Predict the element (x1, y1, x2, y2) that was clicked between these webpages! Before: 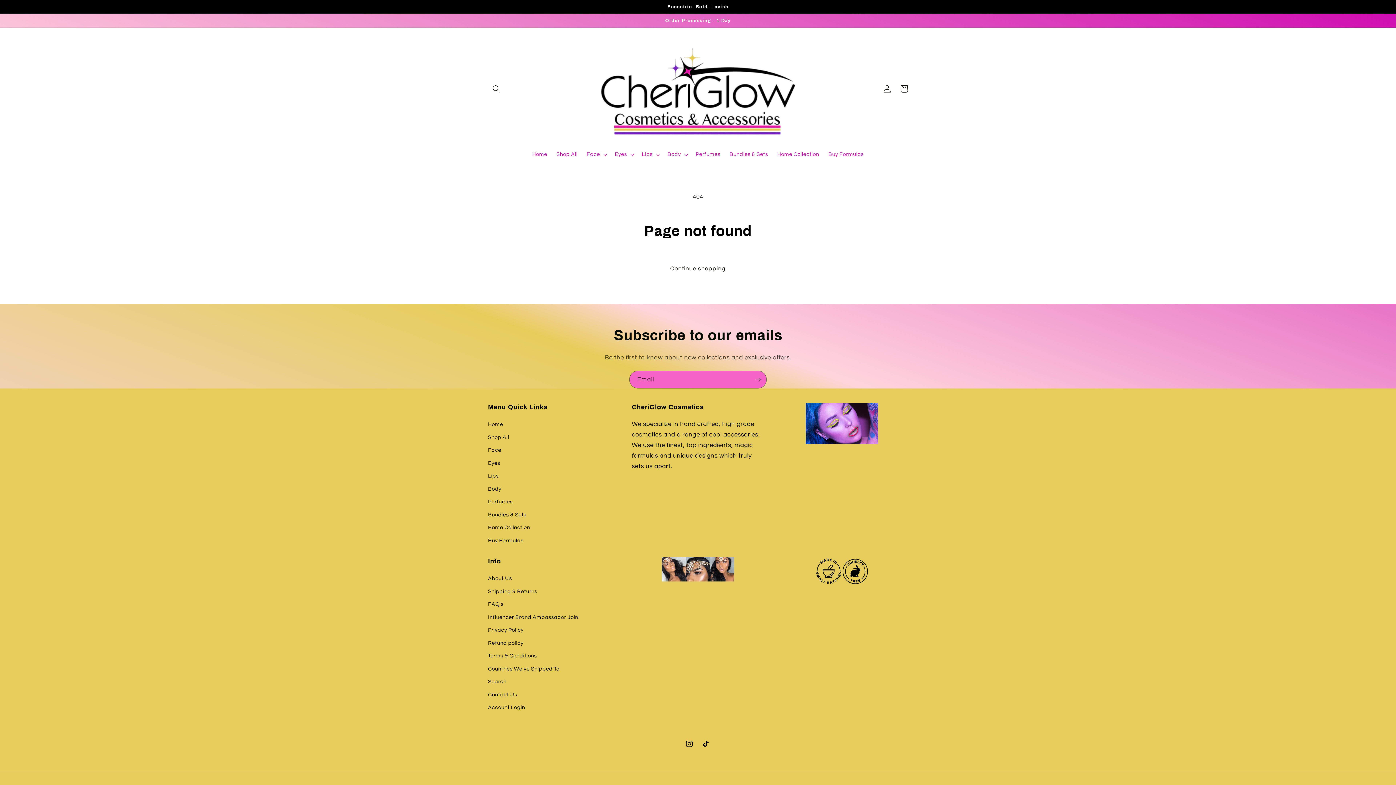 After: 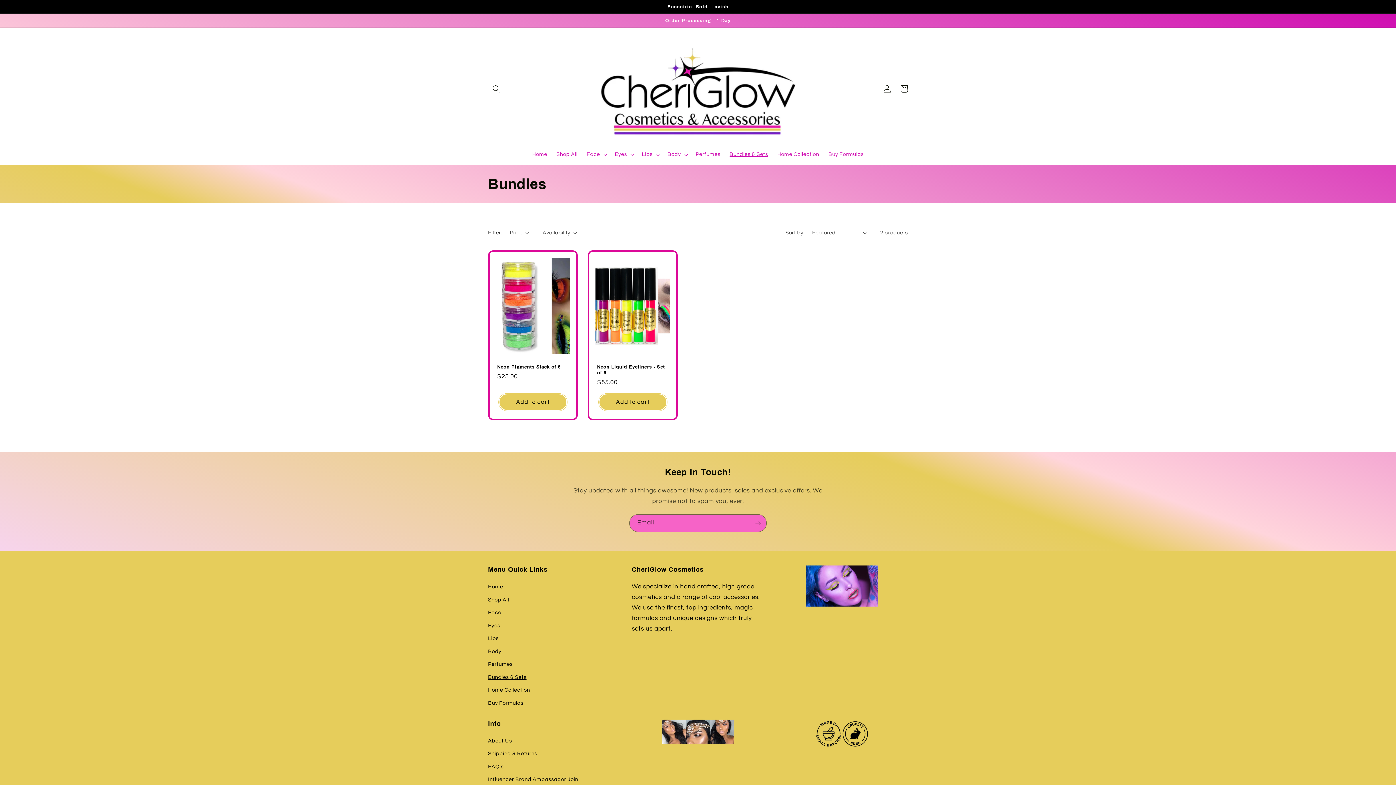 Action: bbox: (488, 508, 526, 521) label: Bundles & Sets